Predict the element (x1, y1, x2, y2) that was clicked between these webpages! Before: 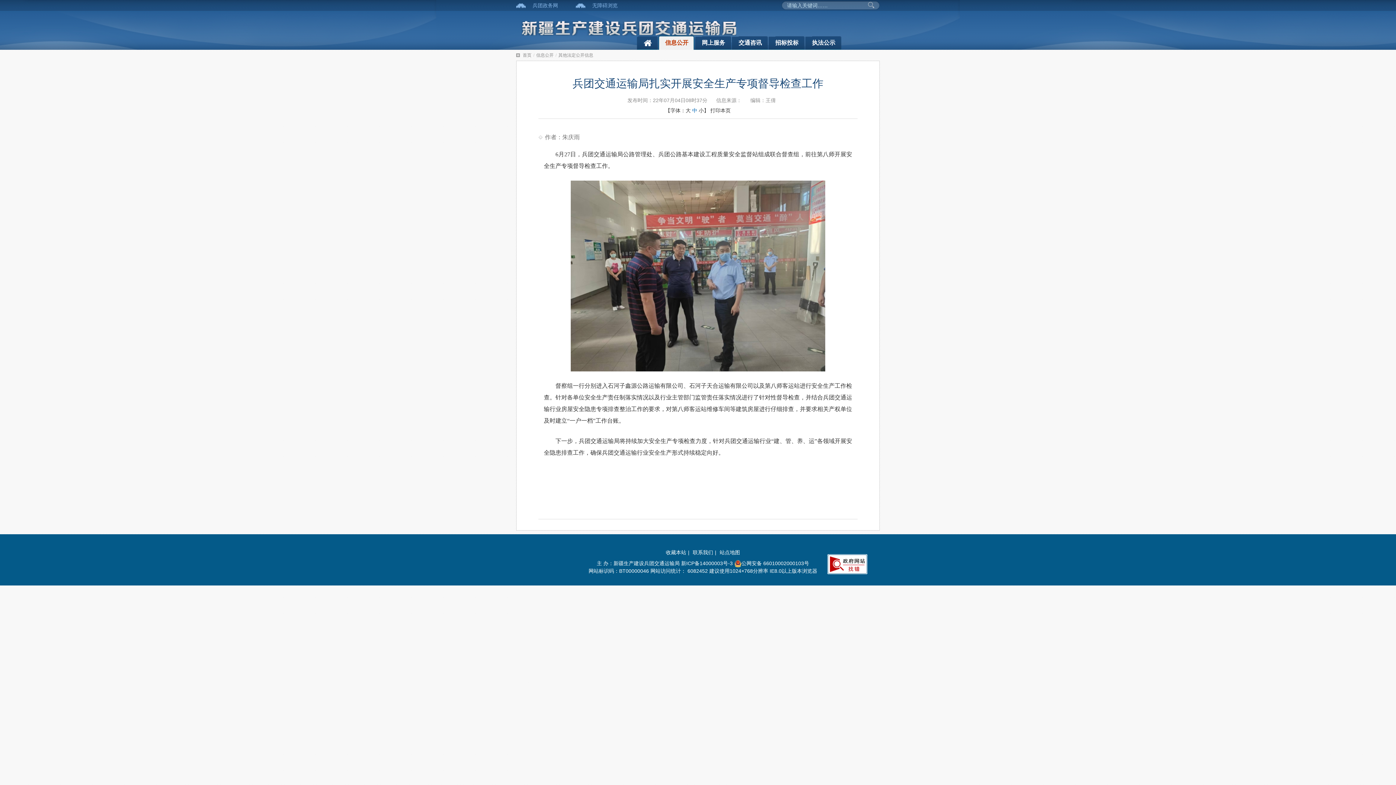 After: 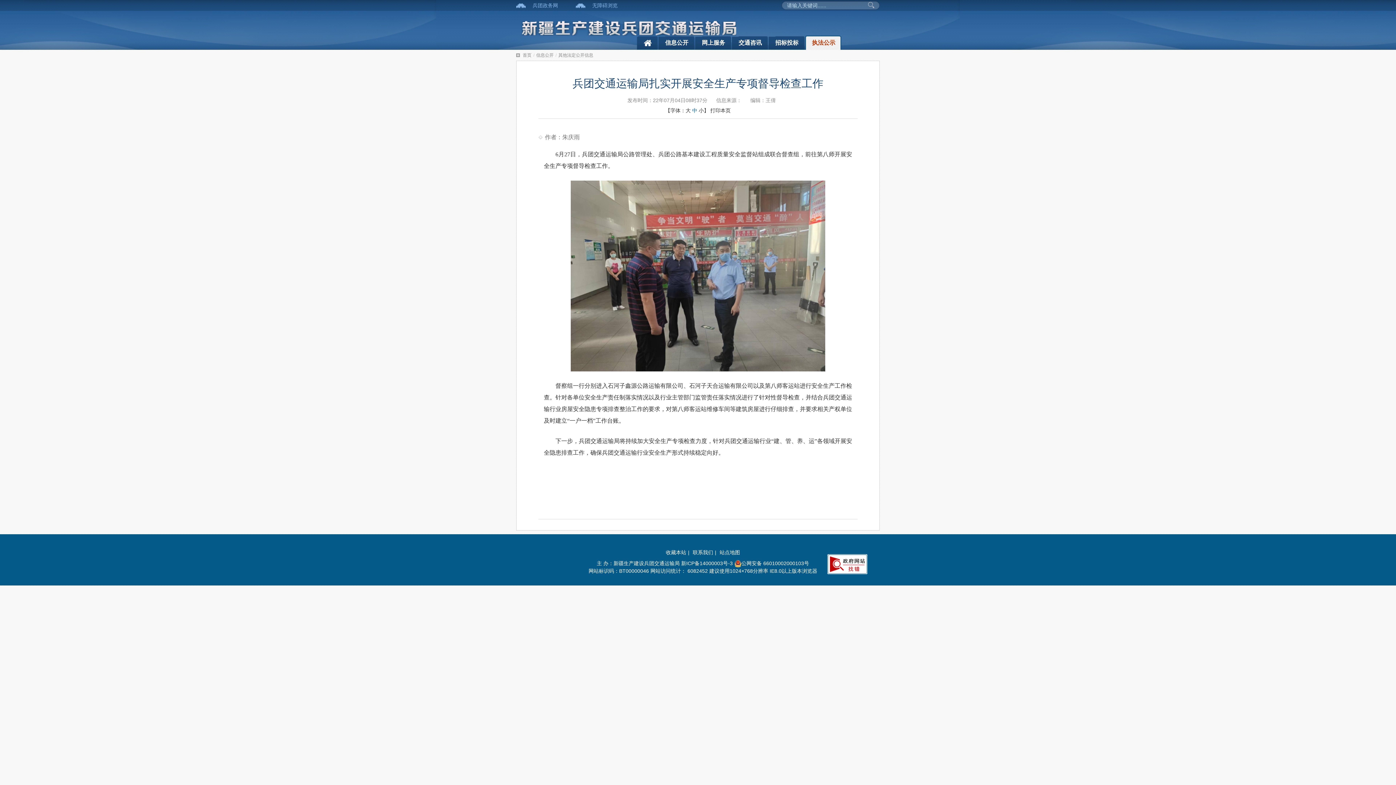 Action: label: 执法公示 bbox: (812, 39, 835, 45)